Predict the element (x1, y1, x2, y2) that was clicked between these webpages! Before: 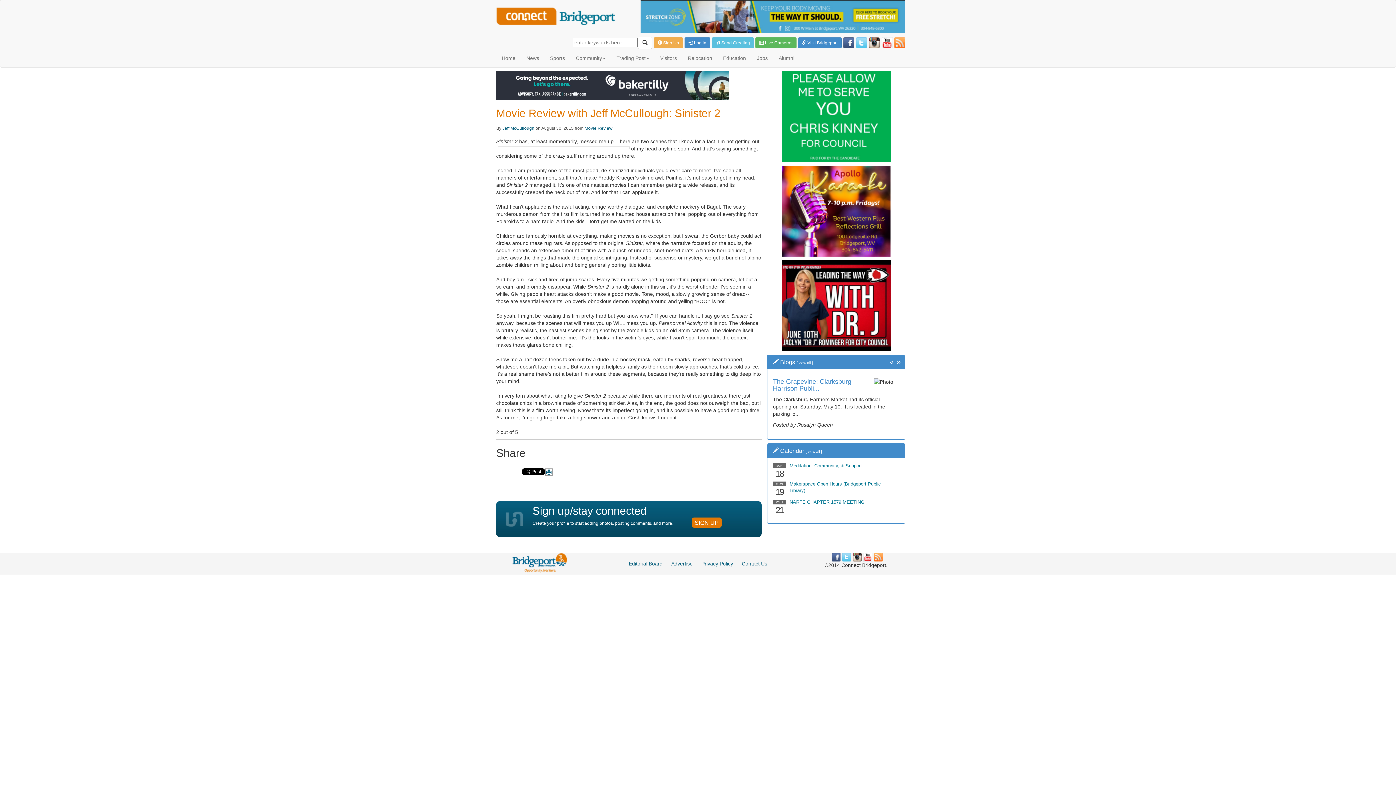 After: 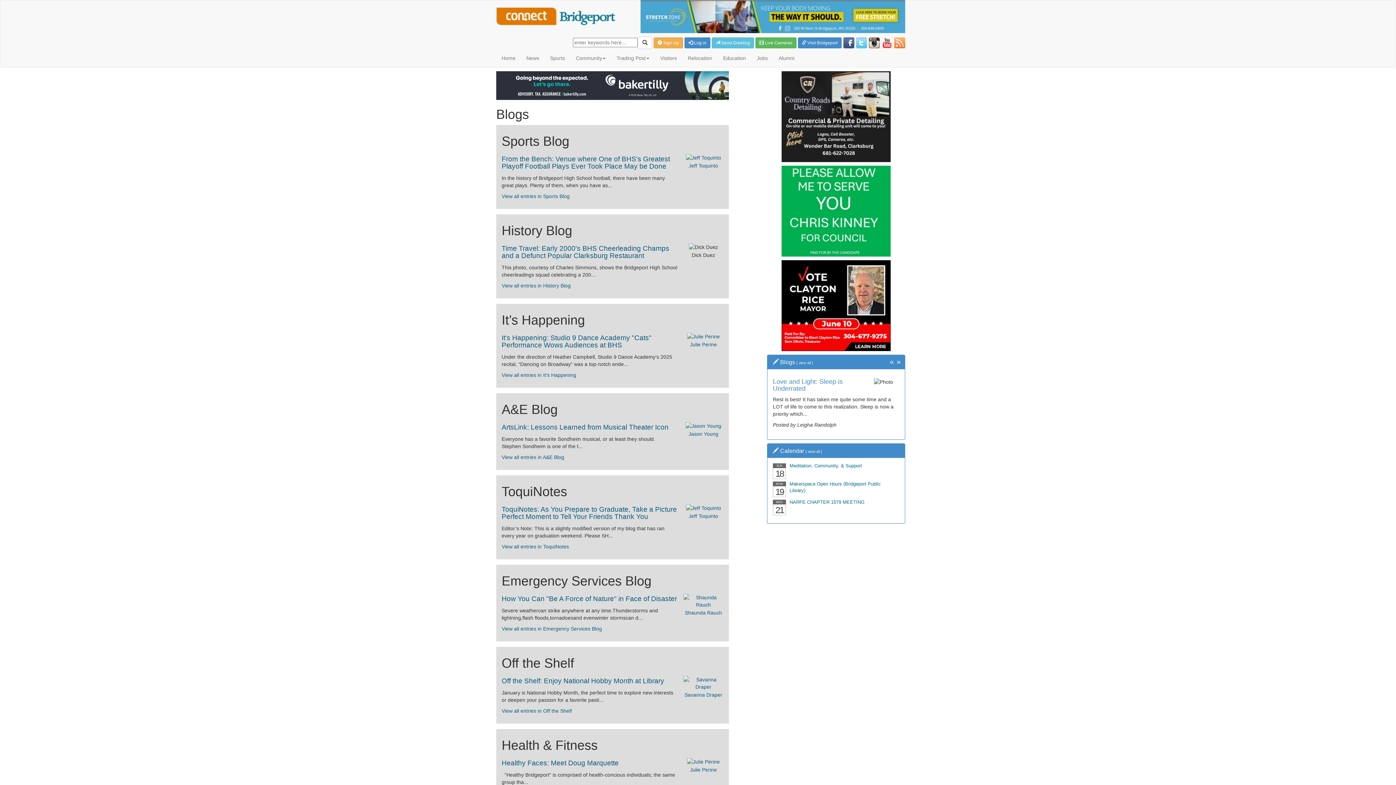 Action: bbox: (798, 361, 810, 365) label: view all